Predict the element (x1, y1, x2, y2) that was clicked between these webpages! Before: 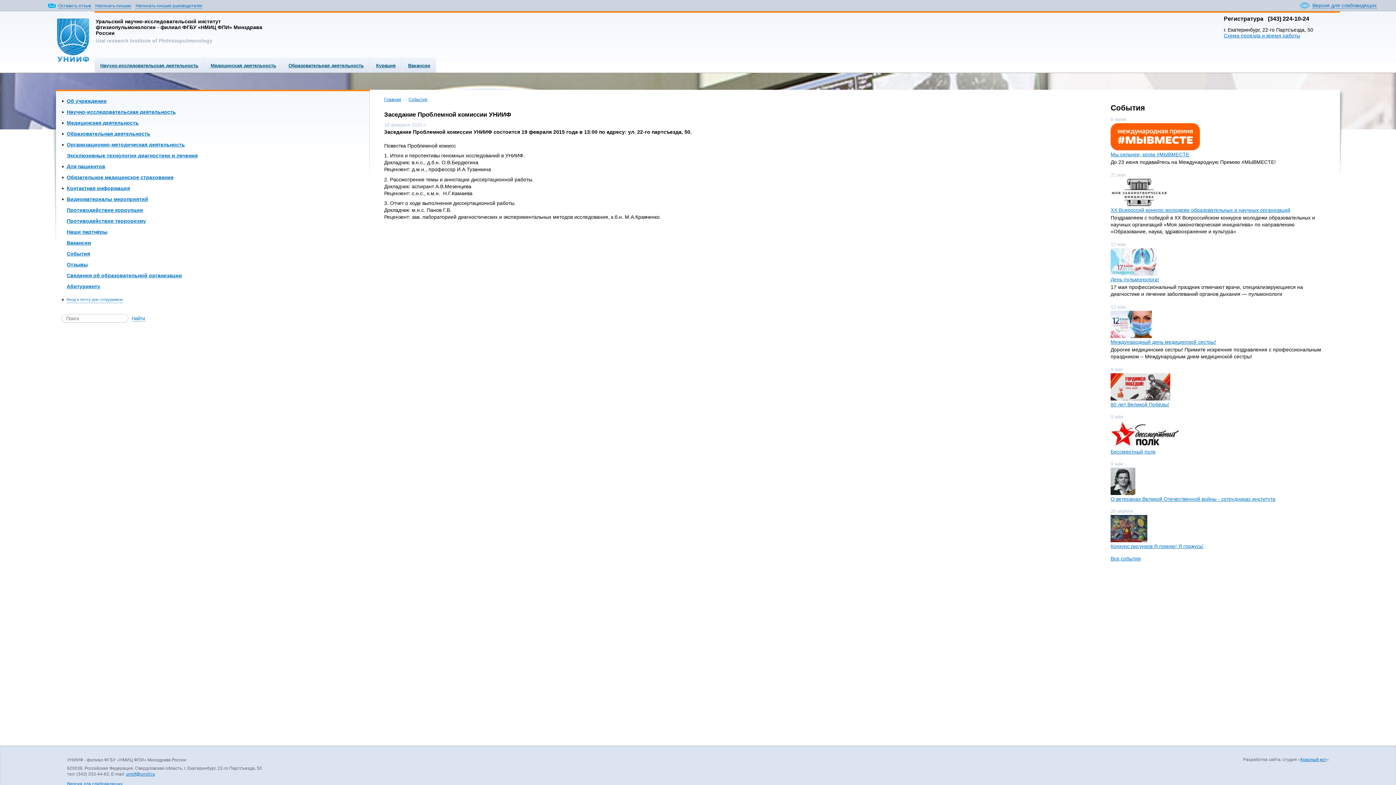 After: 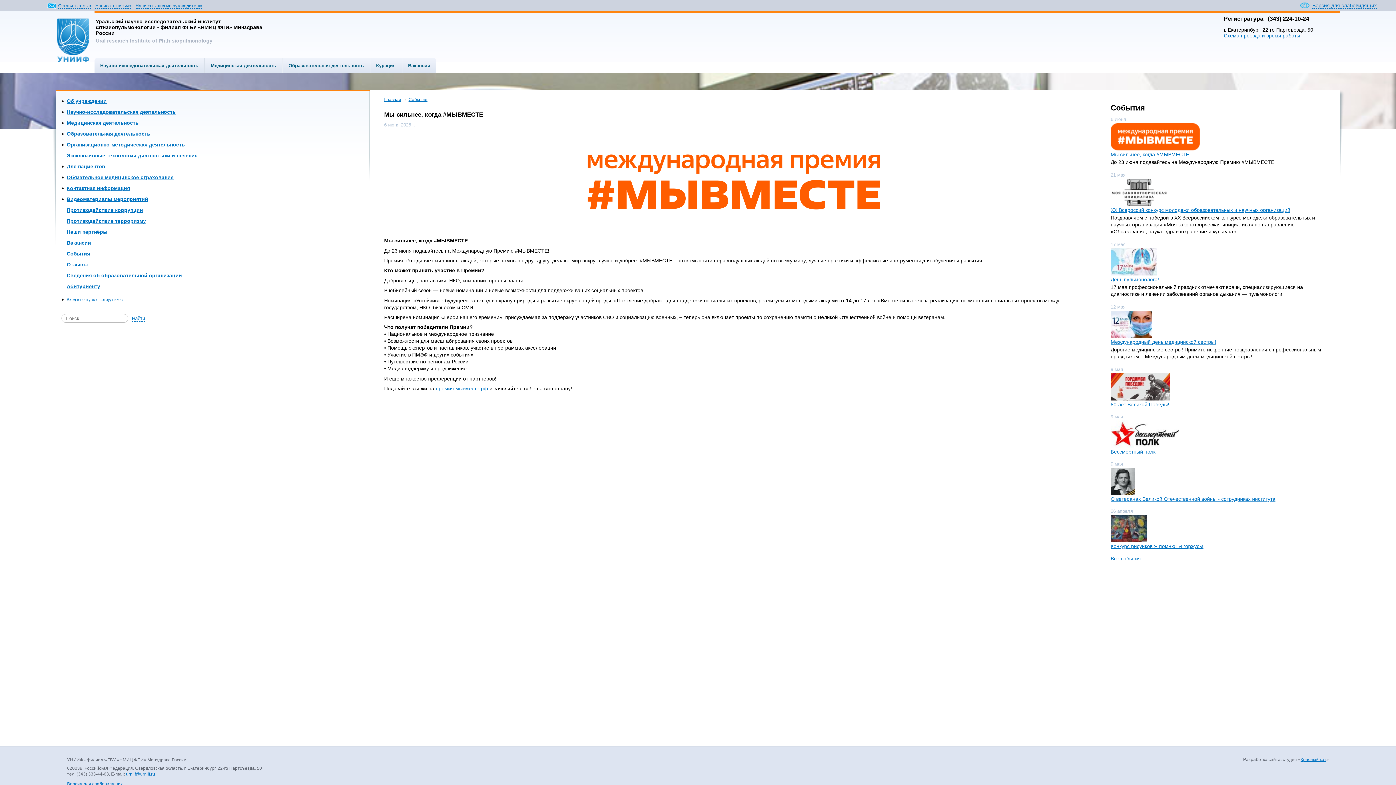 Action: bbox: (1111, 151, 1189, 157) label: Мы сильнее, когда #МЫВМЕСТЕ